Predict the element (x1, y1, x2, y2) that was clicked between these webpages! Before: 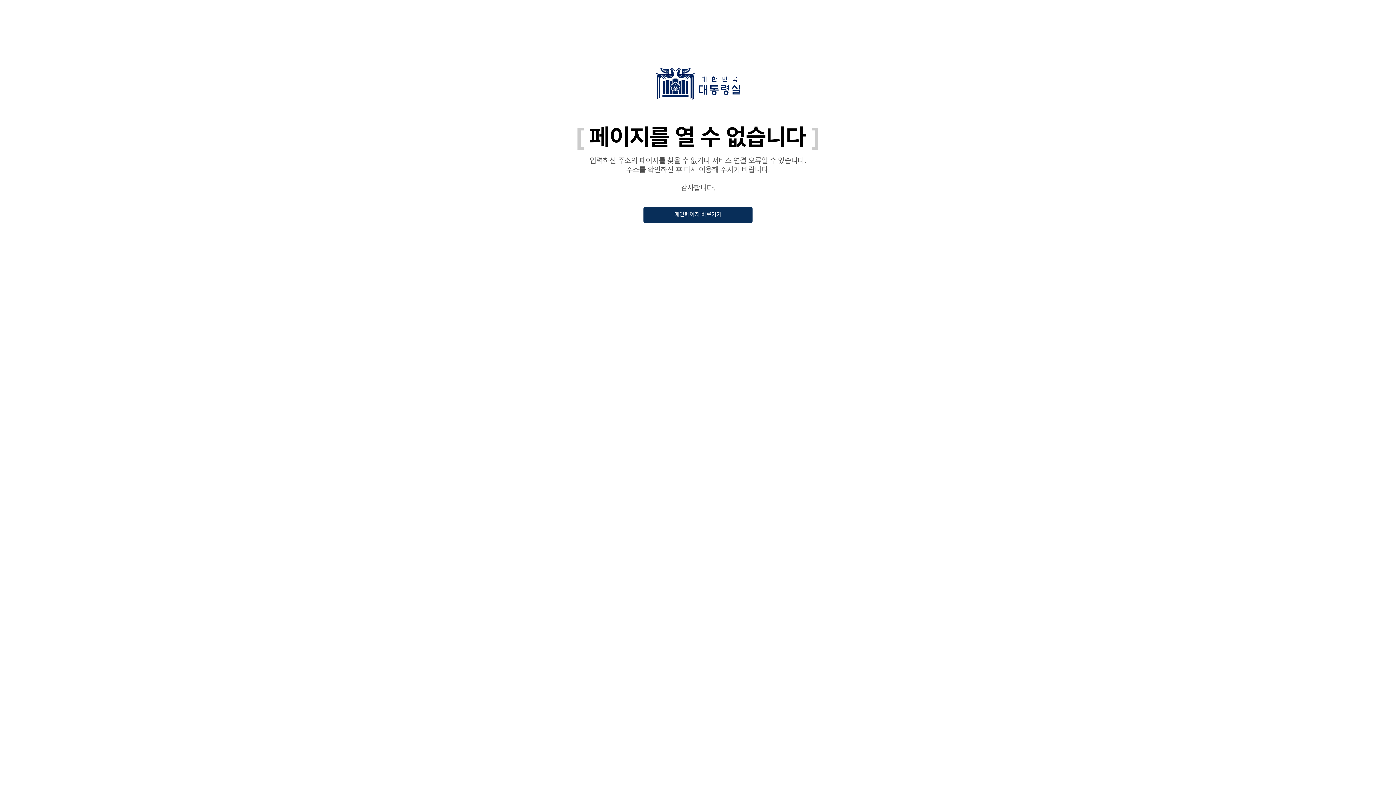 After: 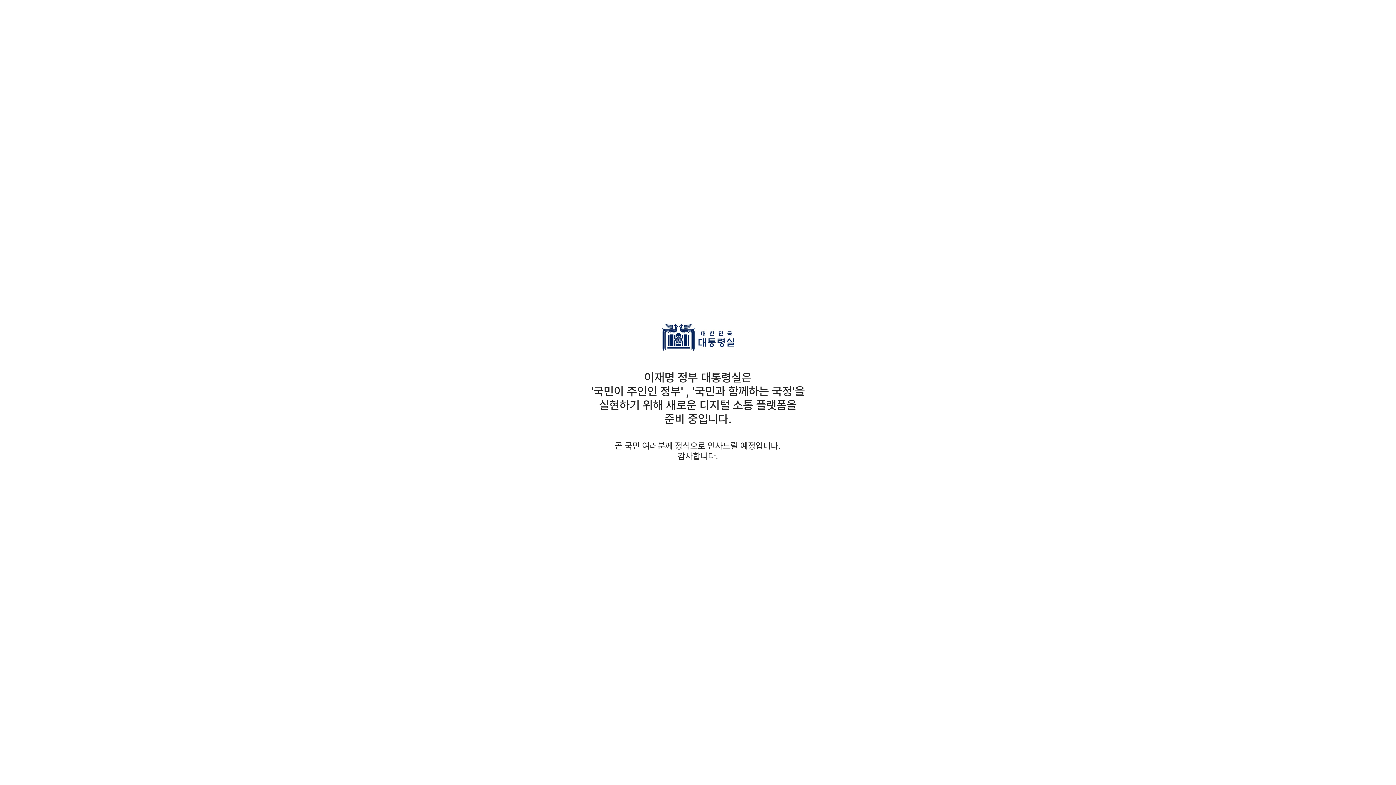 Action: label: 메인페이지 바로가기 bbox: (643, 206, 752, 223)